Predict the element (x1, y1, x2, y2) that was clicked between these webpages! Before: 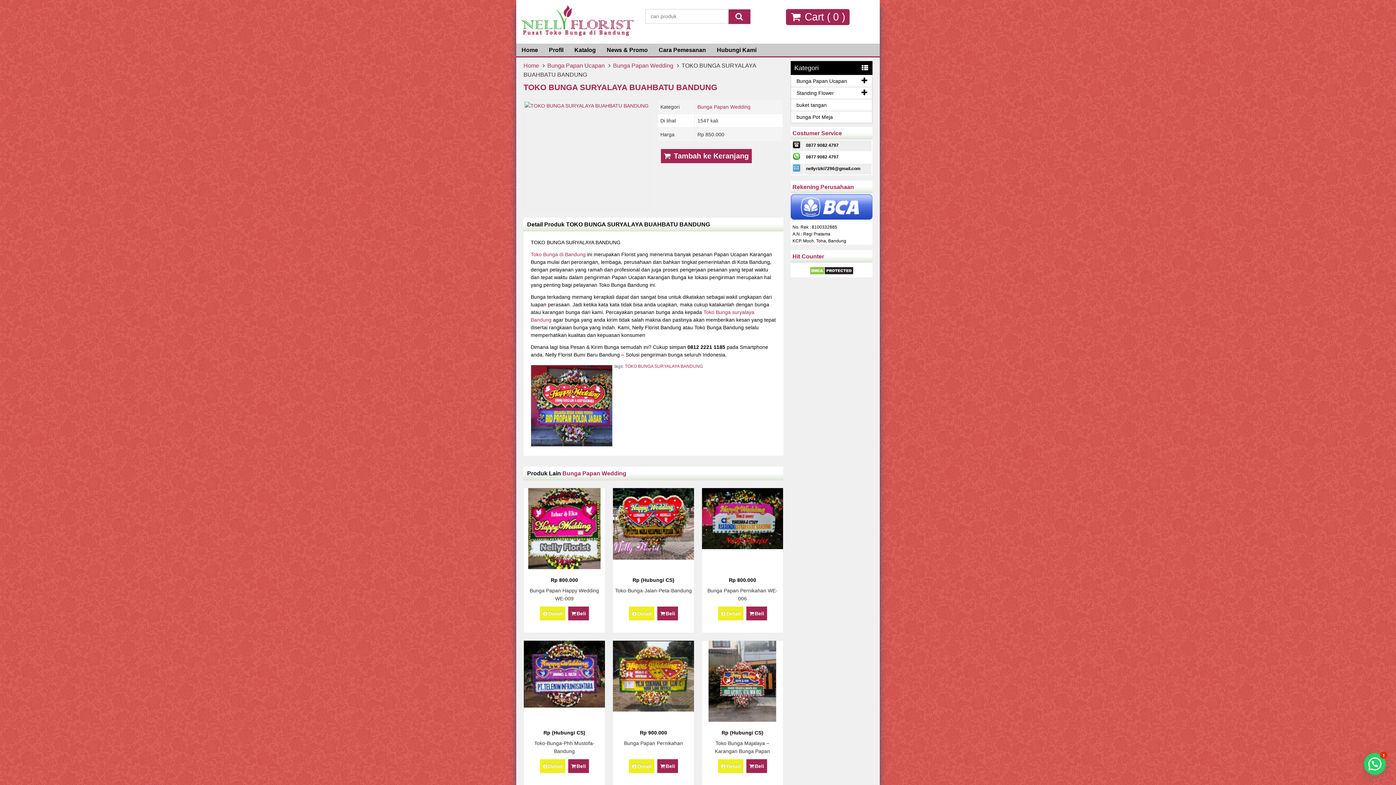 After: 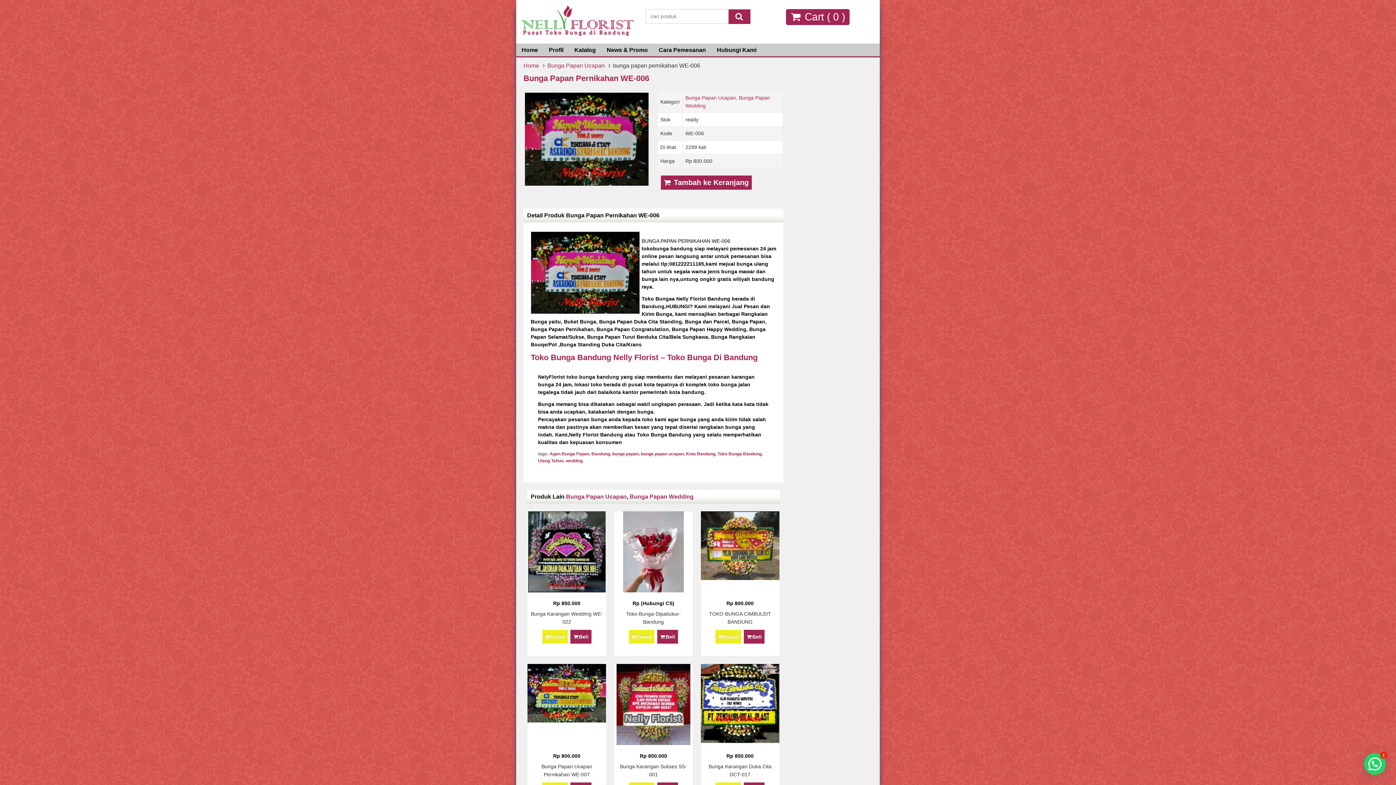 Action: label: Detail bbox: (718, 606, 743, 620)